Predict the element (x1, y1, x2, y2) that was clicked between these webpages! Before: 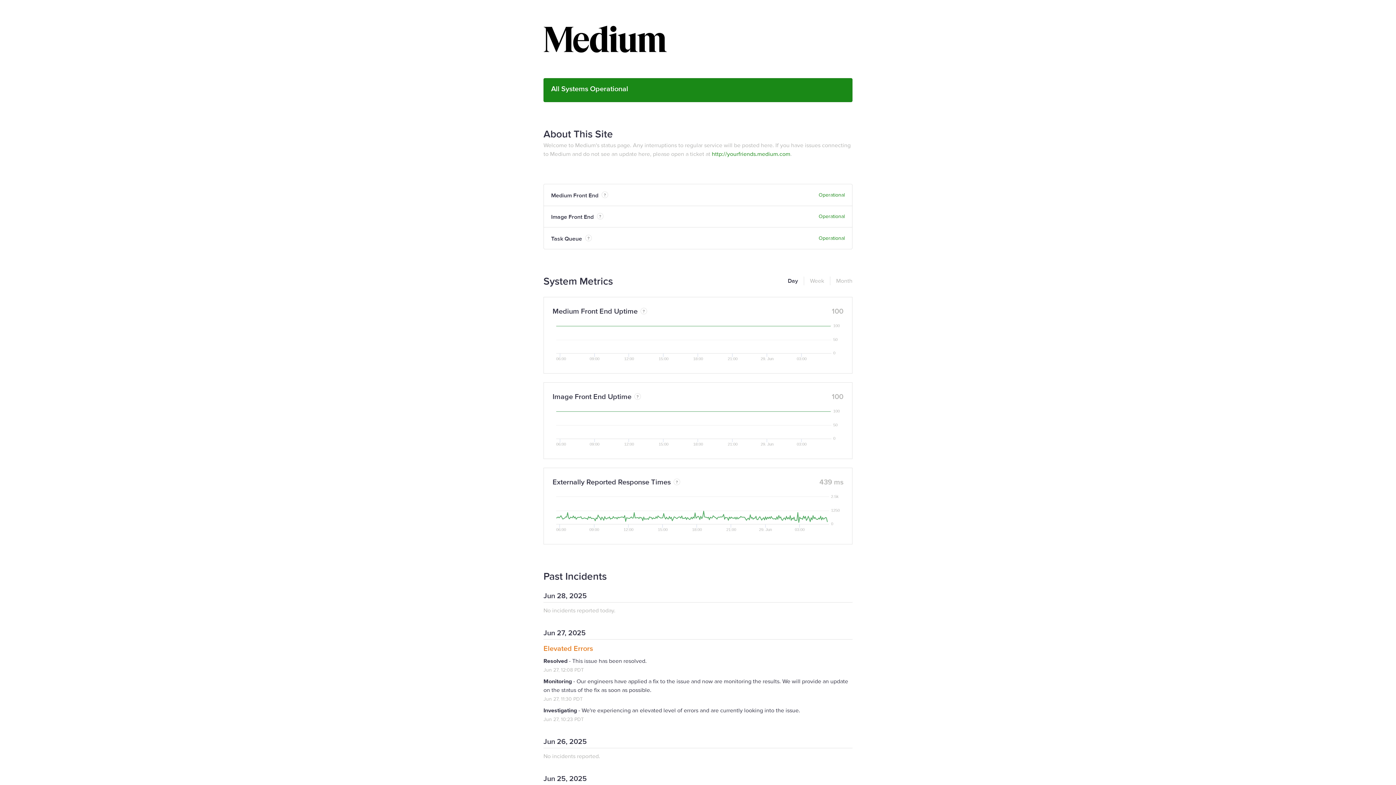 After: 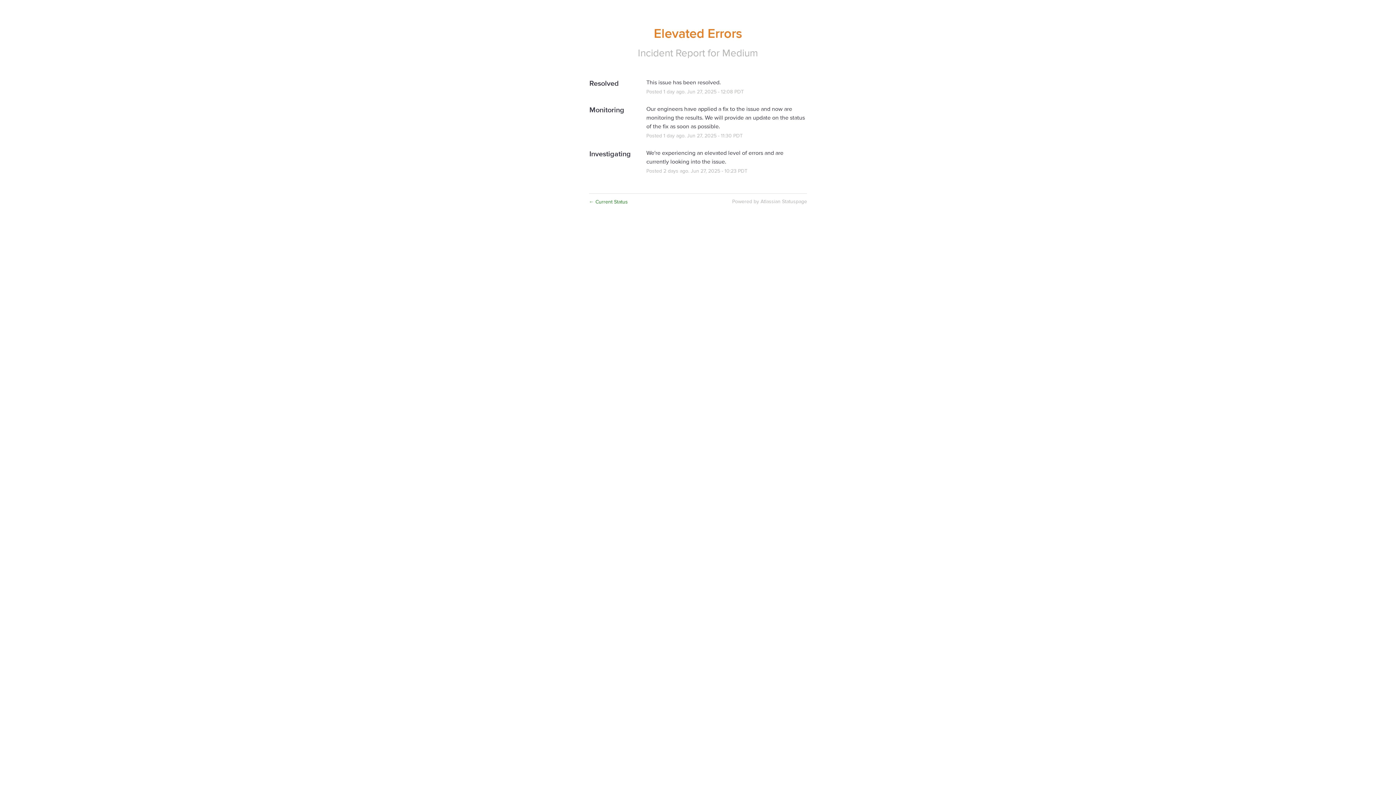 Action: bbox: (543, 644, 593, 653) label: Elevated Errors